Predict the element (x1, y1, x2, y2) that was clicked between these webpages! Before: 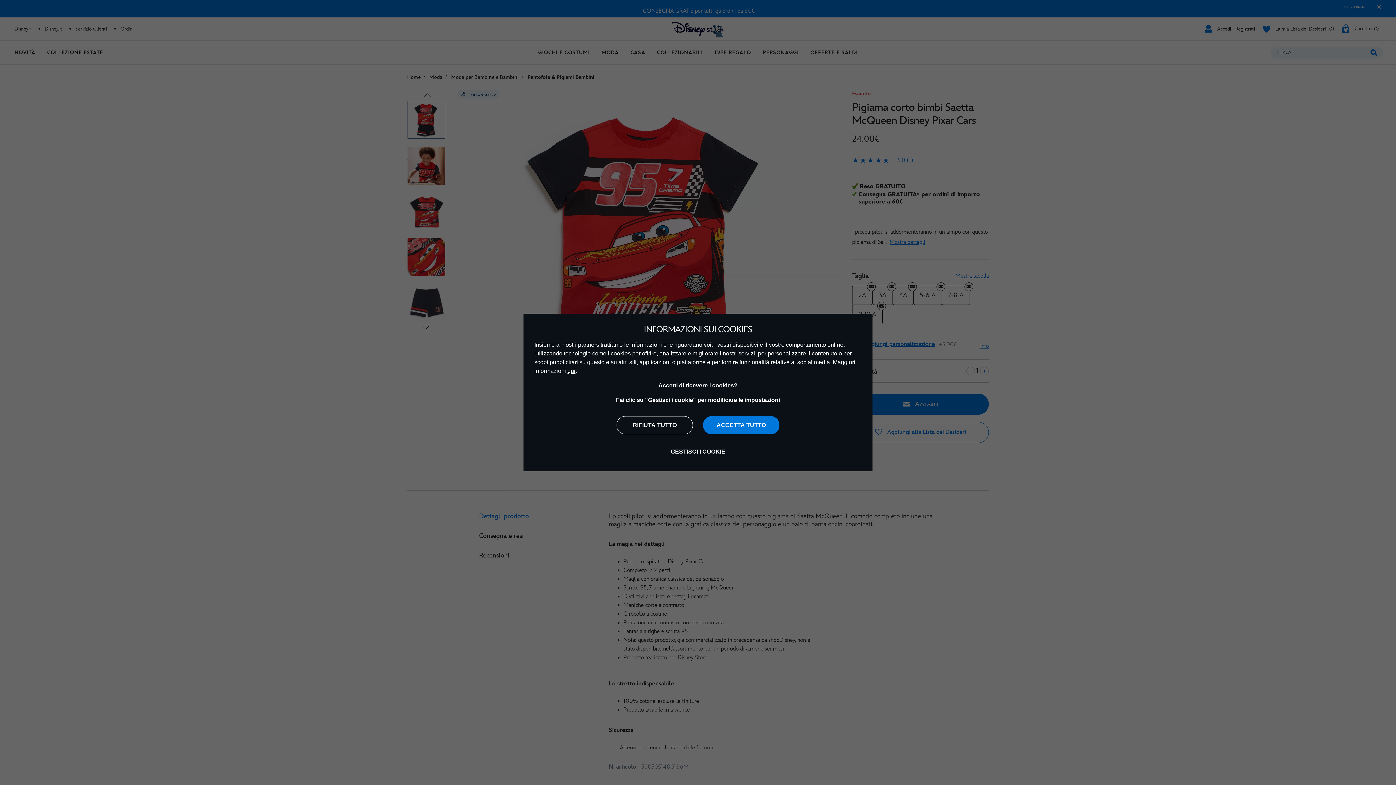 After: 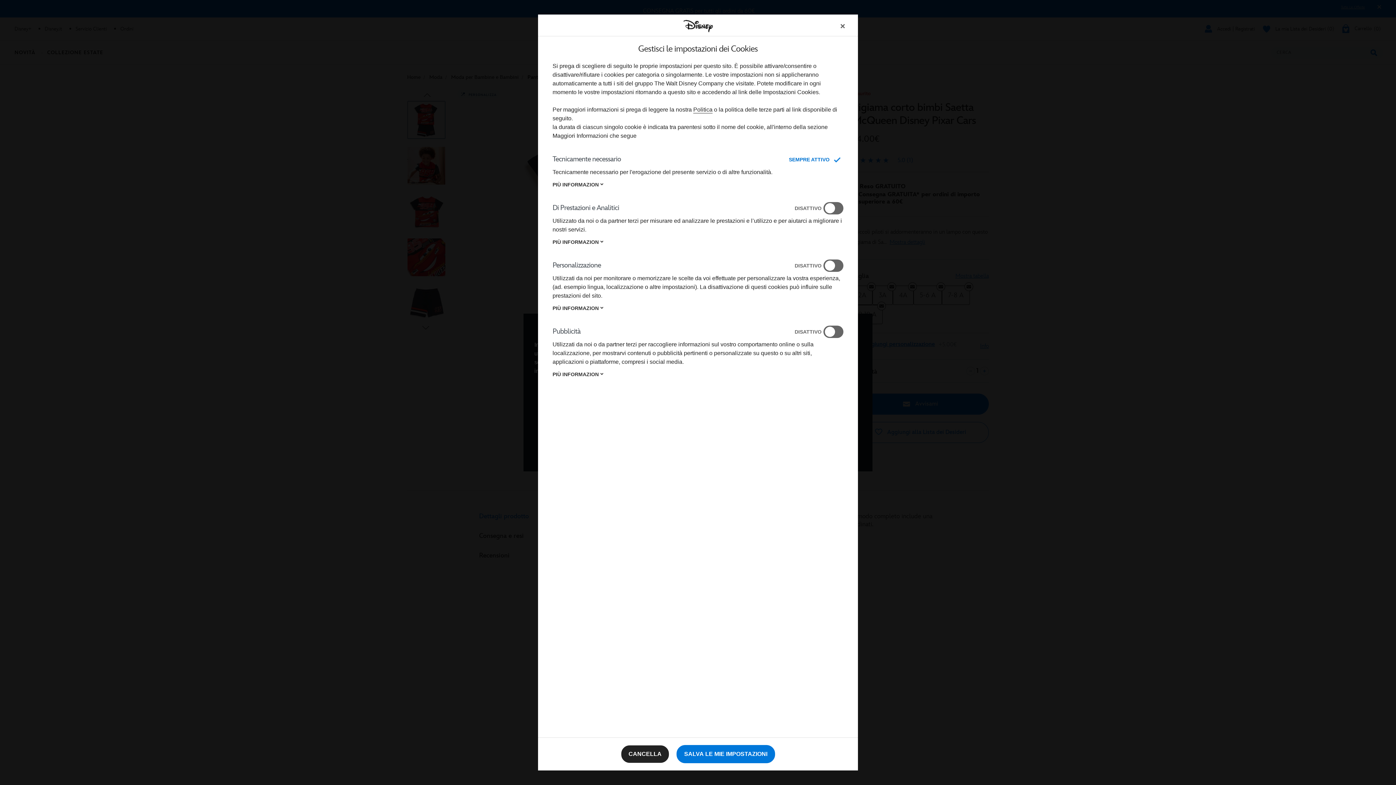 Action: label: GESTISCI I COOKIE bbox: (660, 443, 736, 460)